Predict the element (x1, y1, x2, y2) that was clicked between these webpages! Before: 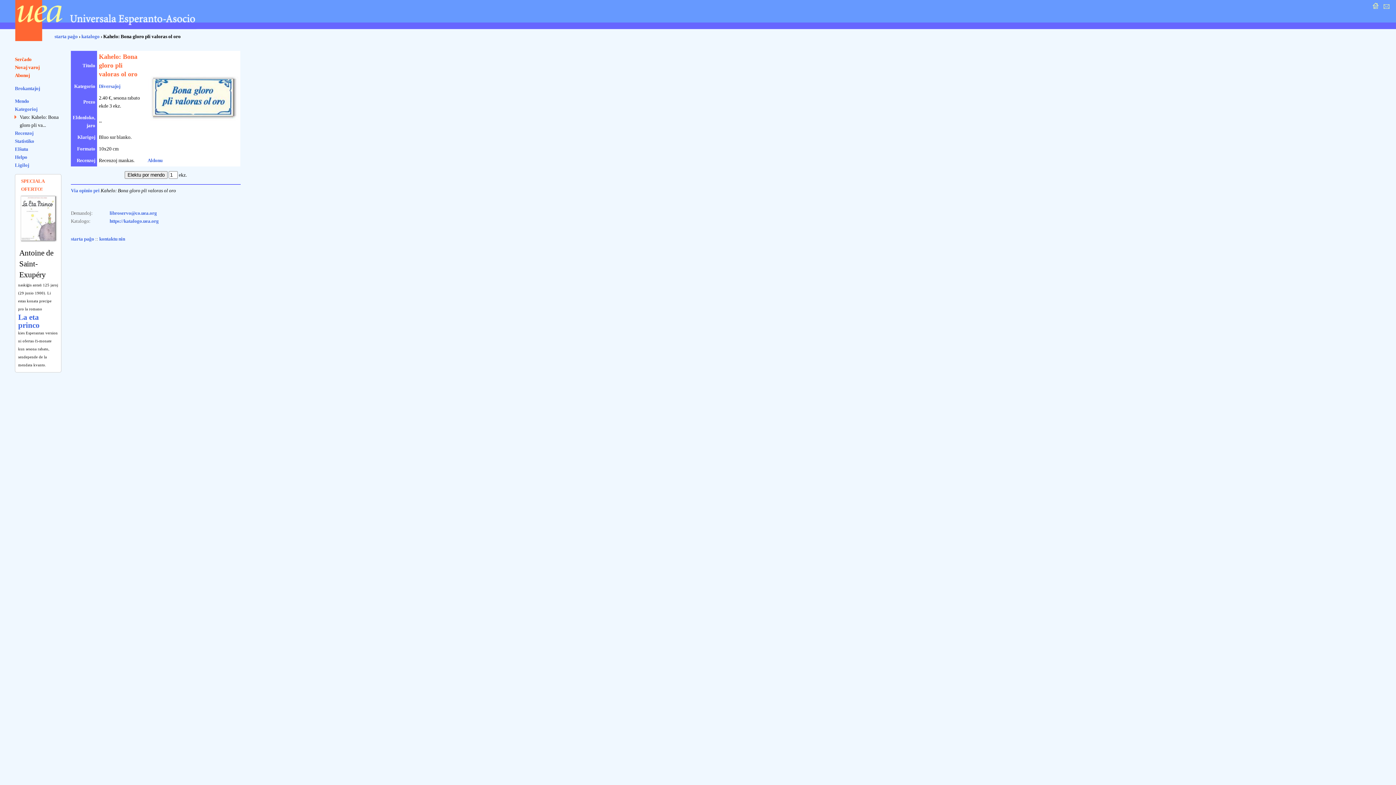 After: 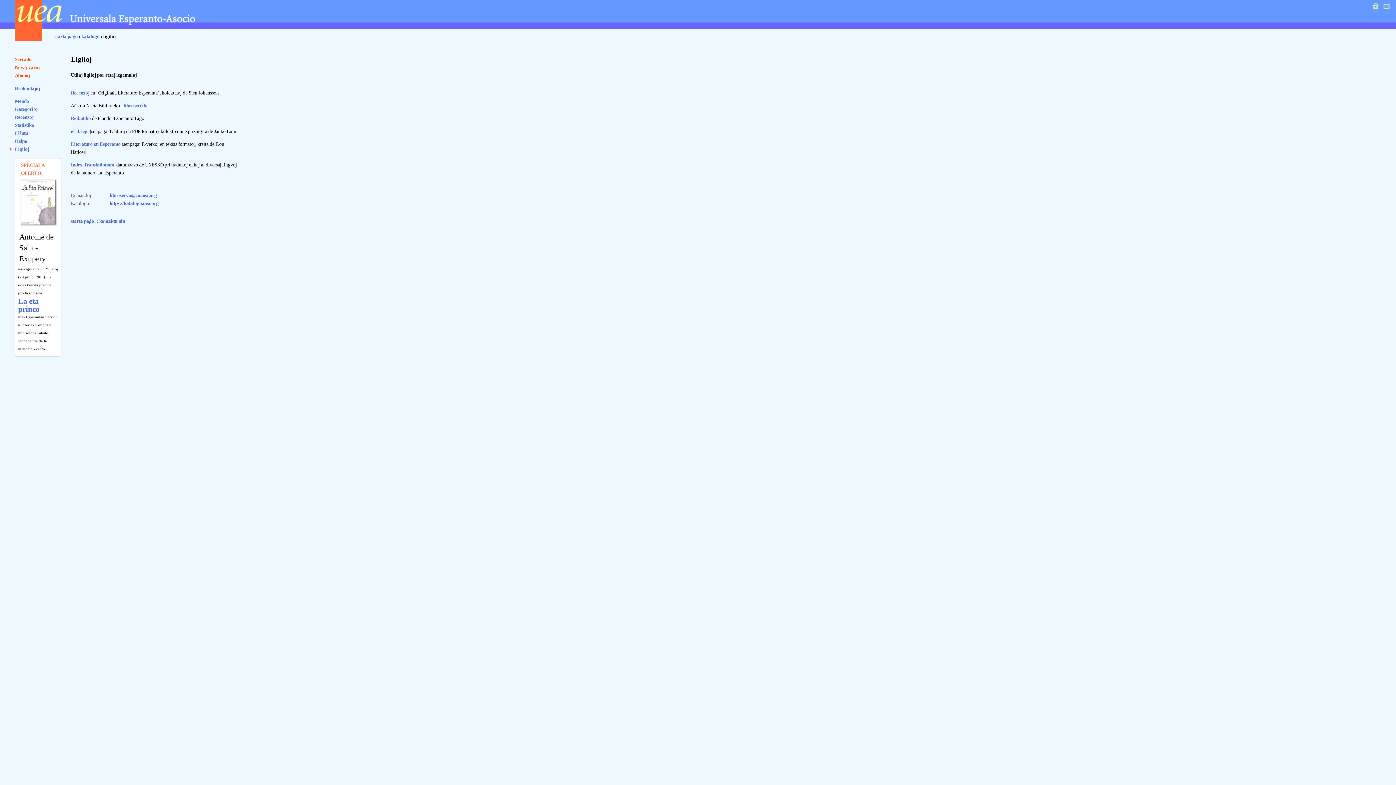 Action: bbox: (14, 162, 29, 167) label: Ligiloj